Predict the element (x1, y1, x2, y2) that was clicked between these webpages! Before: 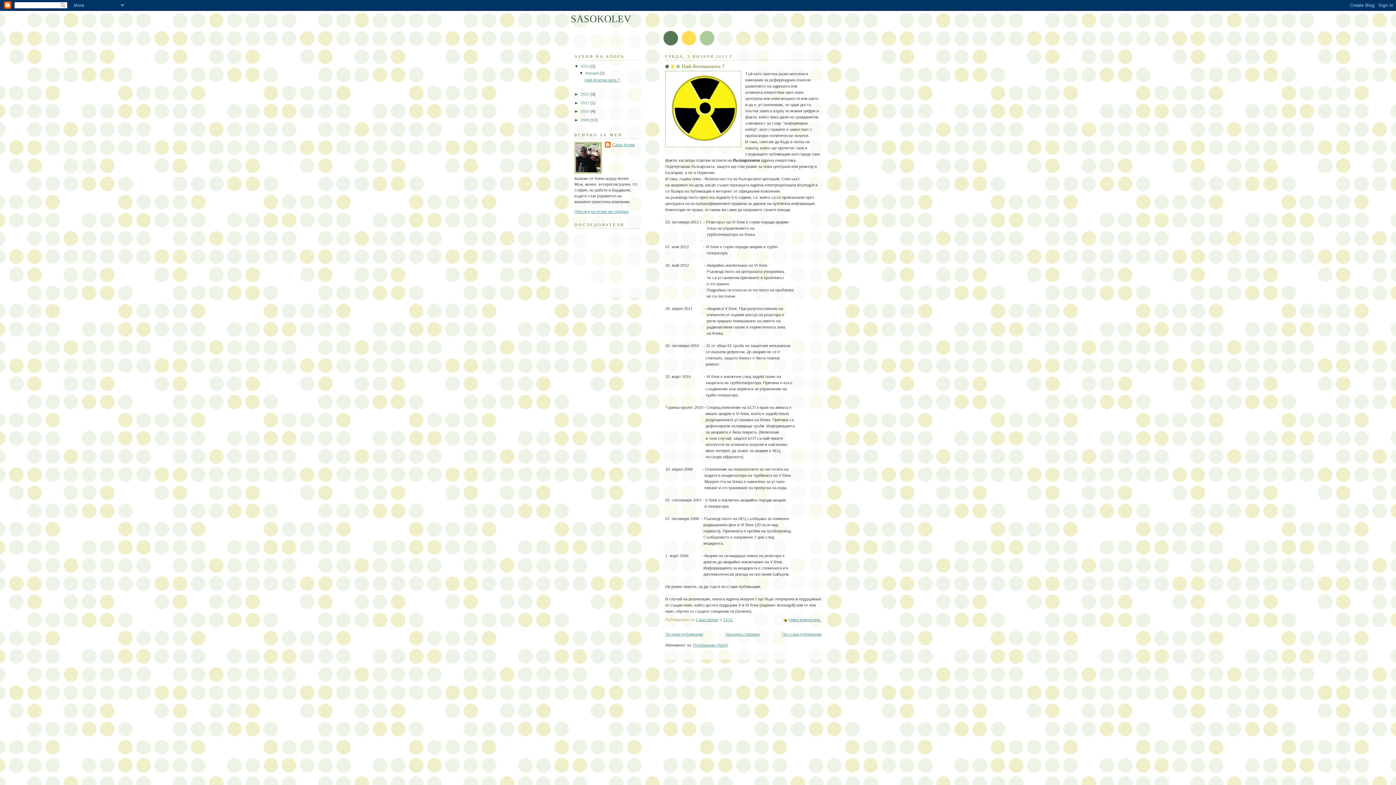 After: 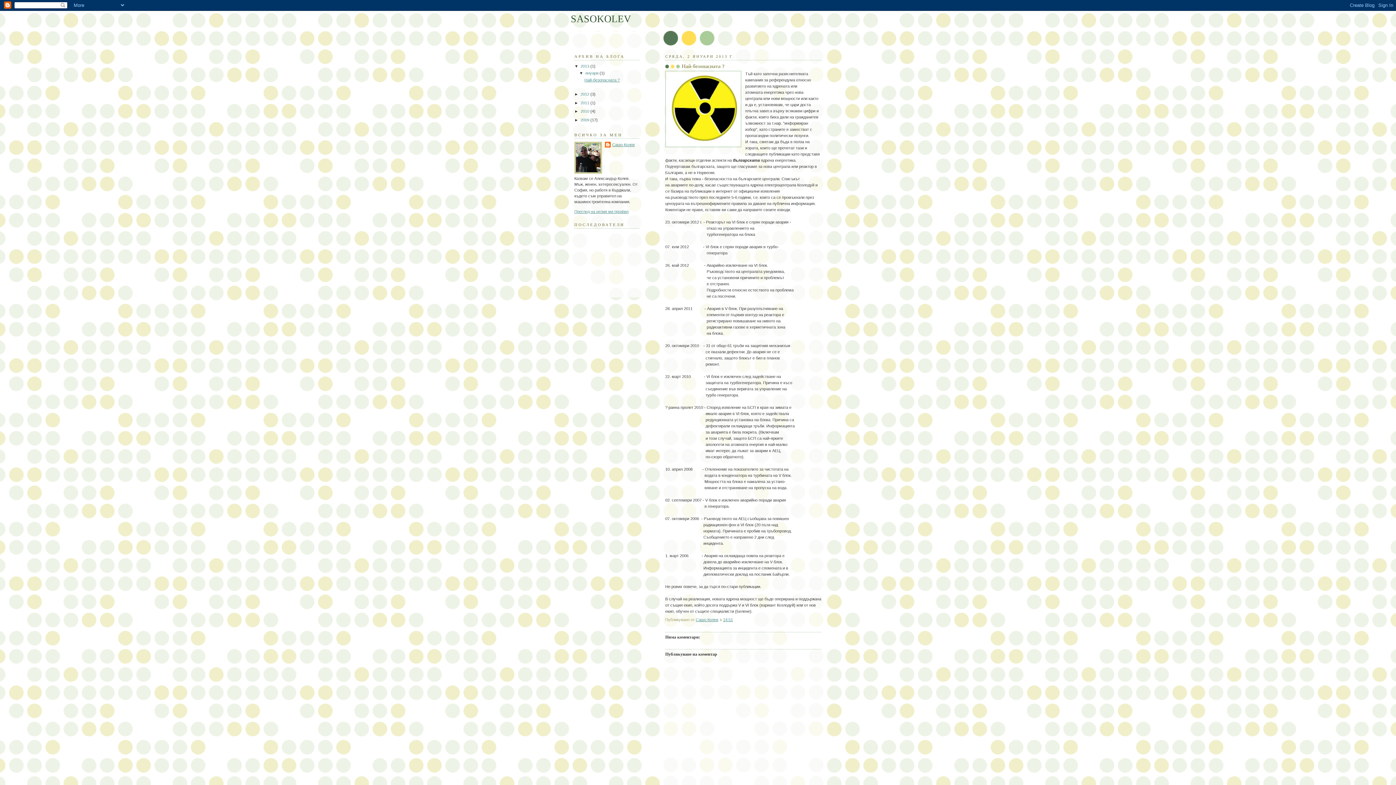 Action: bbox: (584, 77, 619, 82) label: Най-безопасната ?